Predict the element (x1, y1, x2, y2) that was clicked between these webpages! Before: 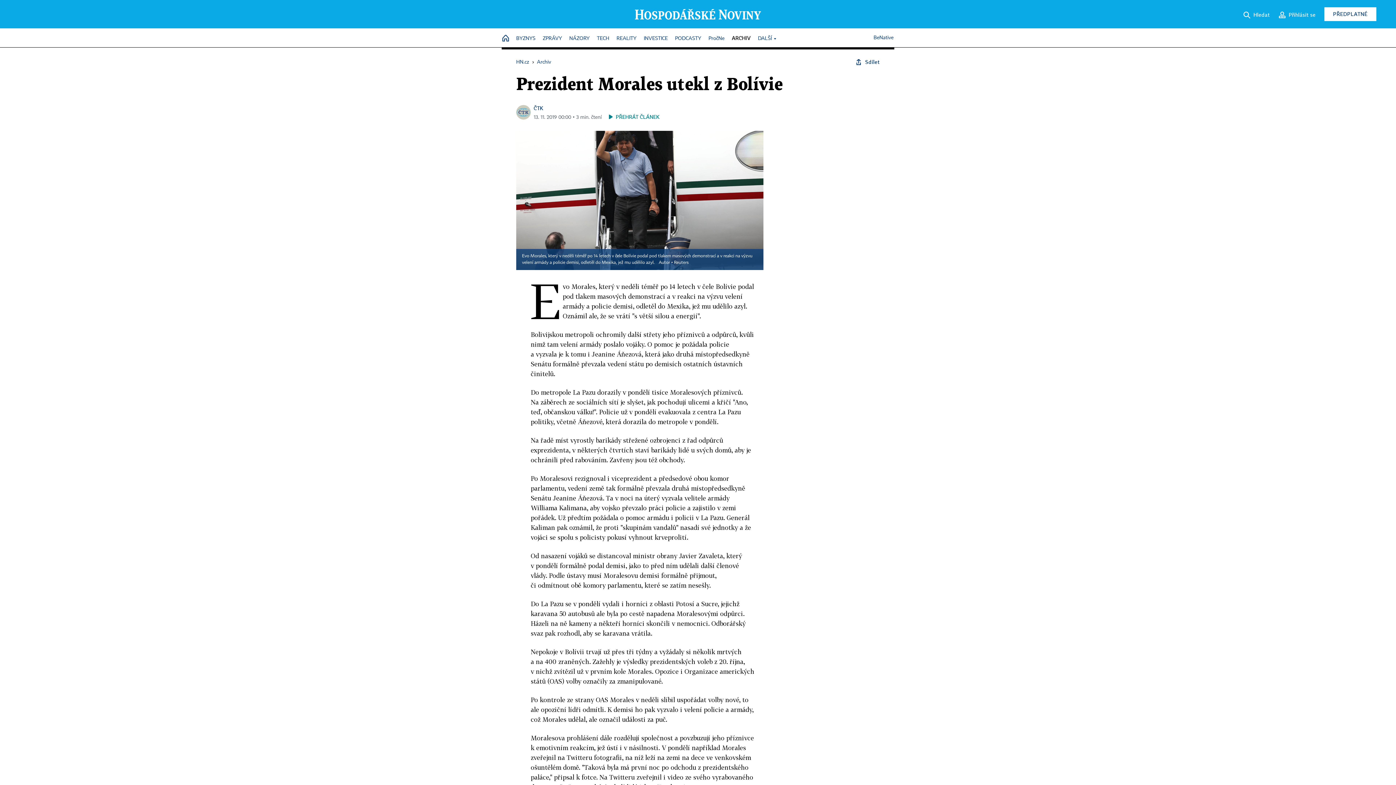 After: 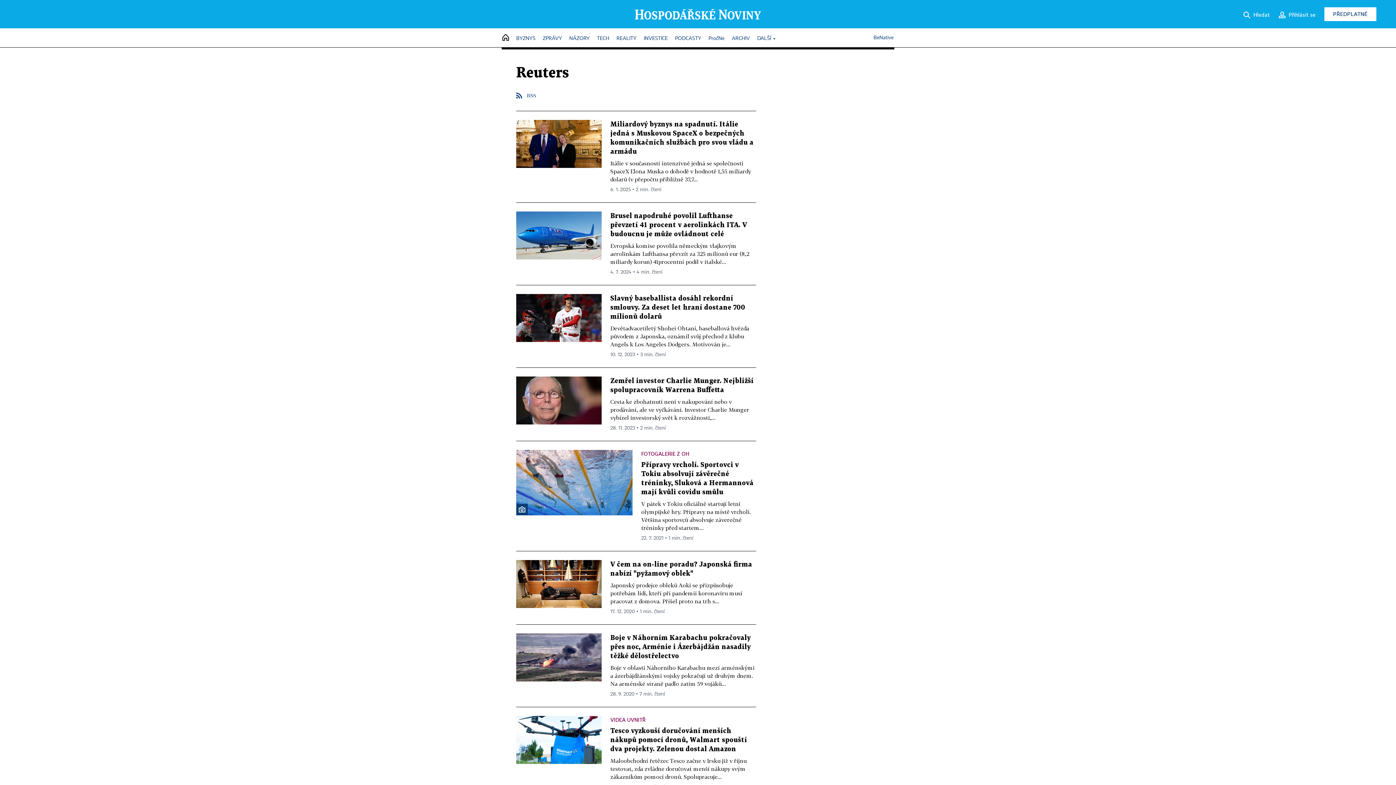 Action: label: Reuters bbox: (674, 260, 688, 264)